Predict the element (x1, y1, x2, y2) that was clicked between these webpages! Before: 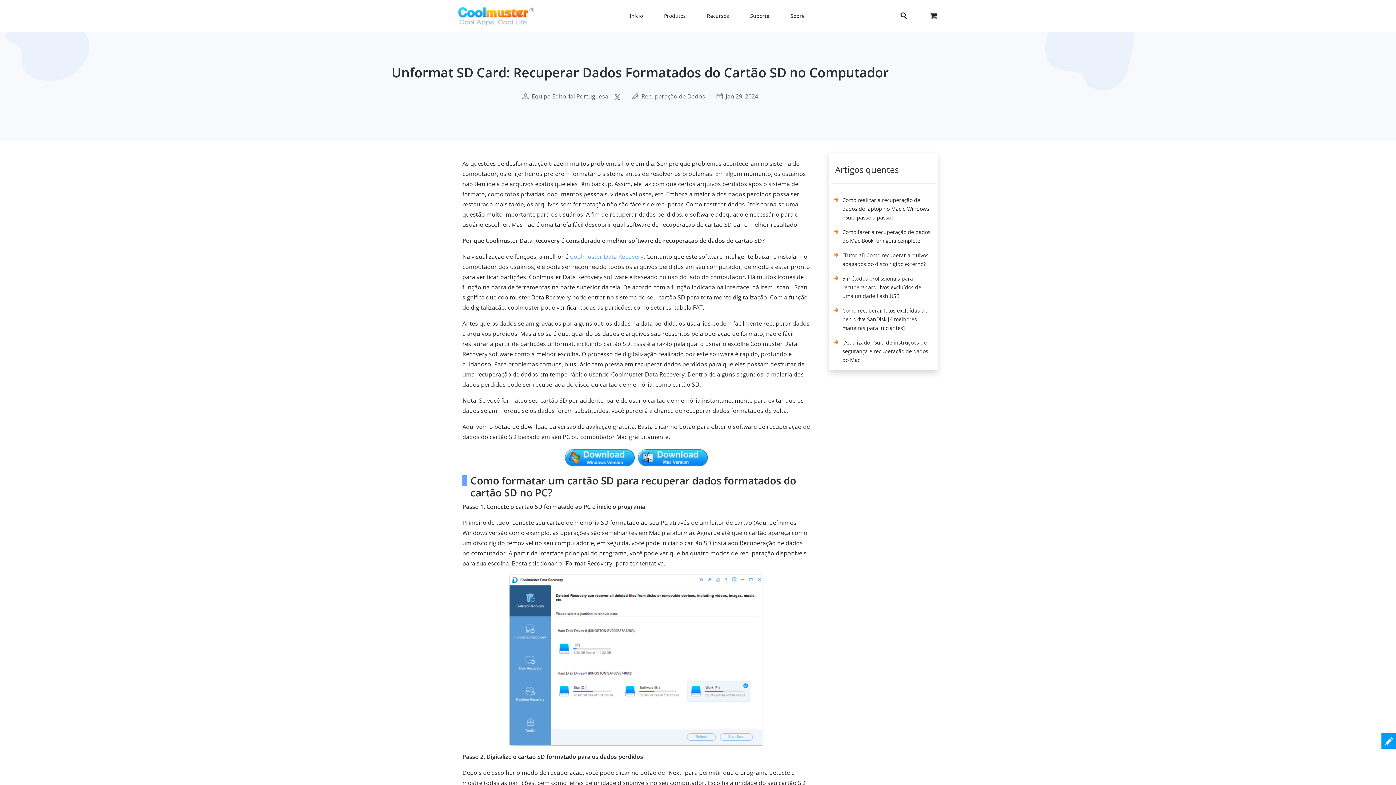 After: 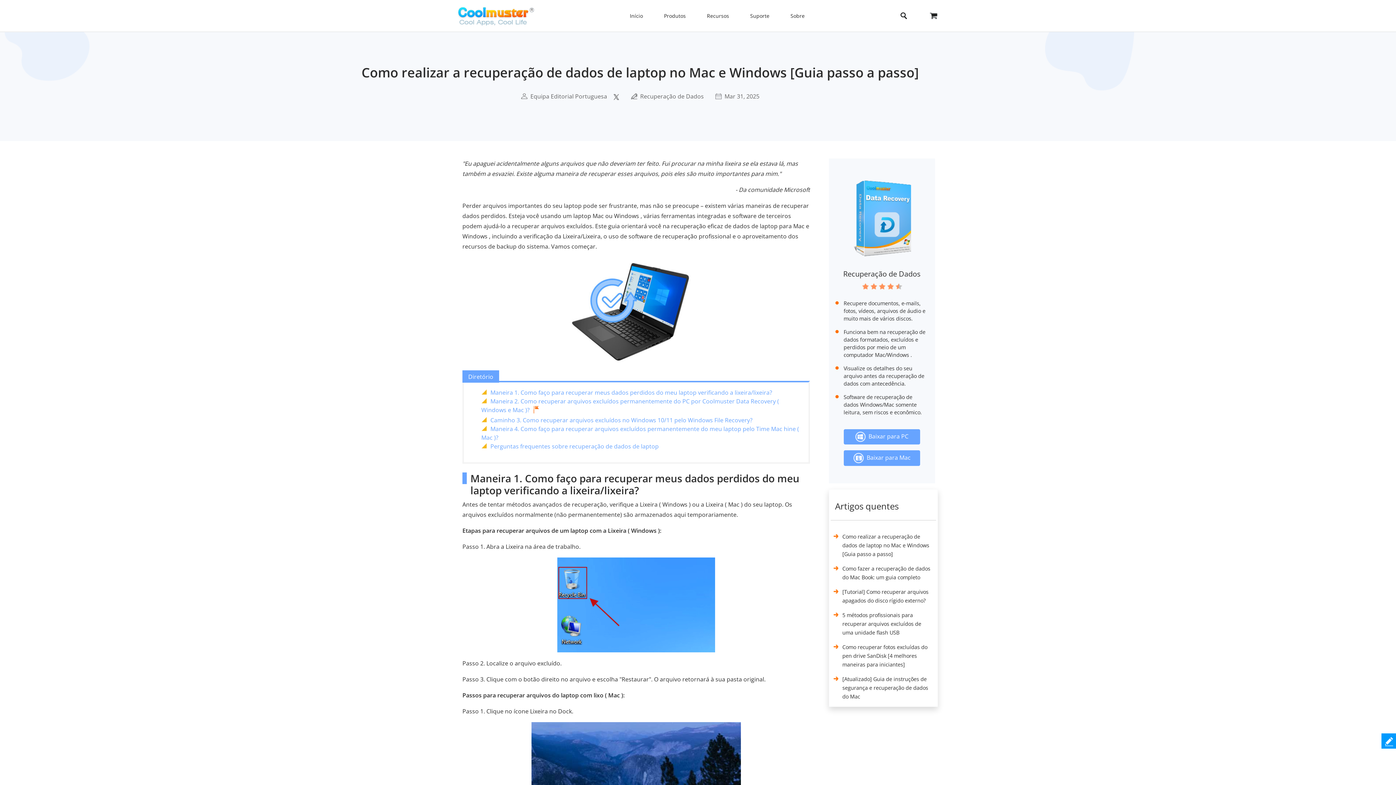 Action: label: Como realizar a recuperação de dados de laptop no Mac e Windows [Guia passo a passo] bbox: (842, 196, 929, 225)